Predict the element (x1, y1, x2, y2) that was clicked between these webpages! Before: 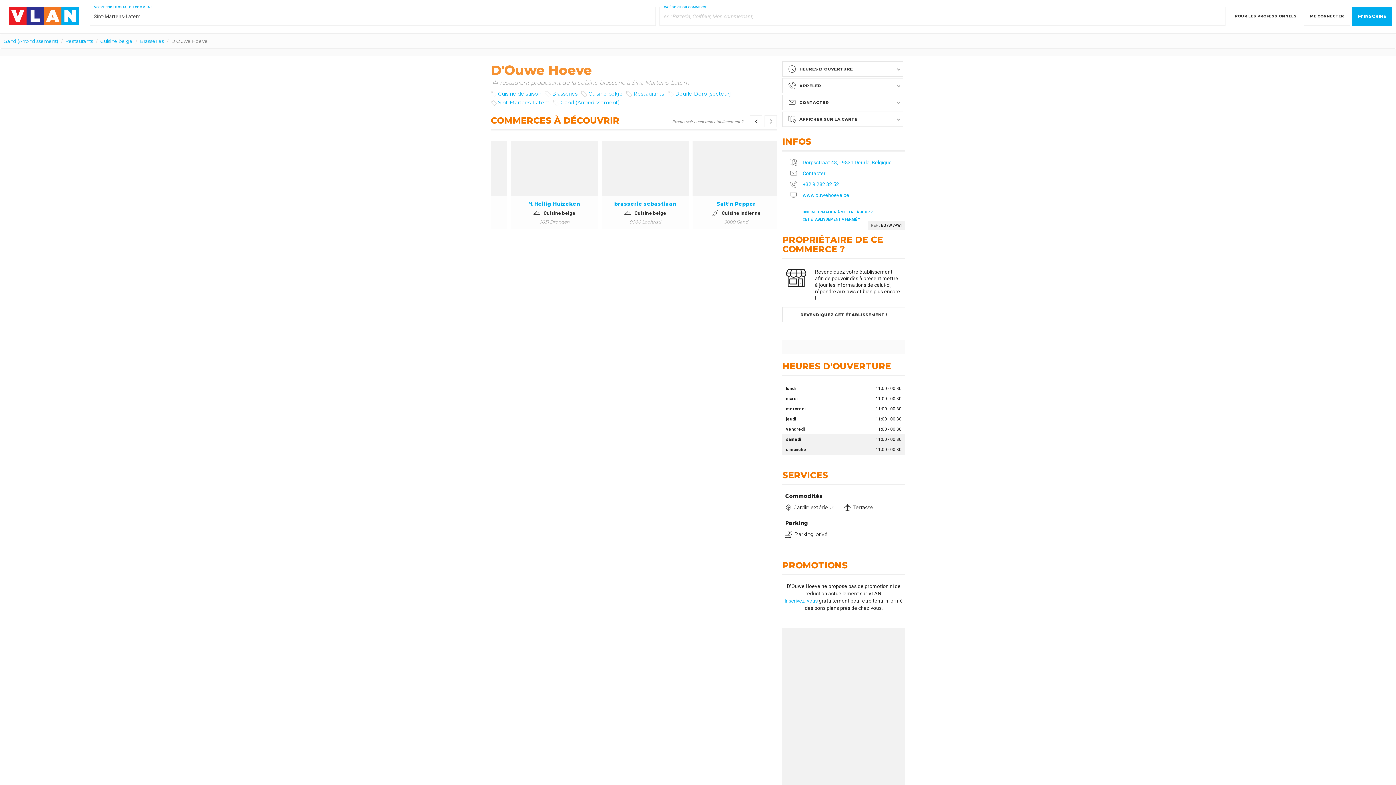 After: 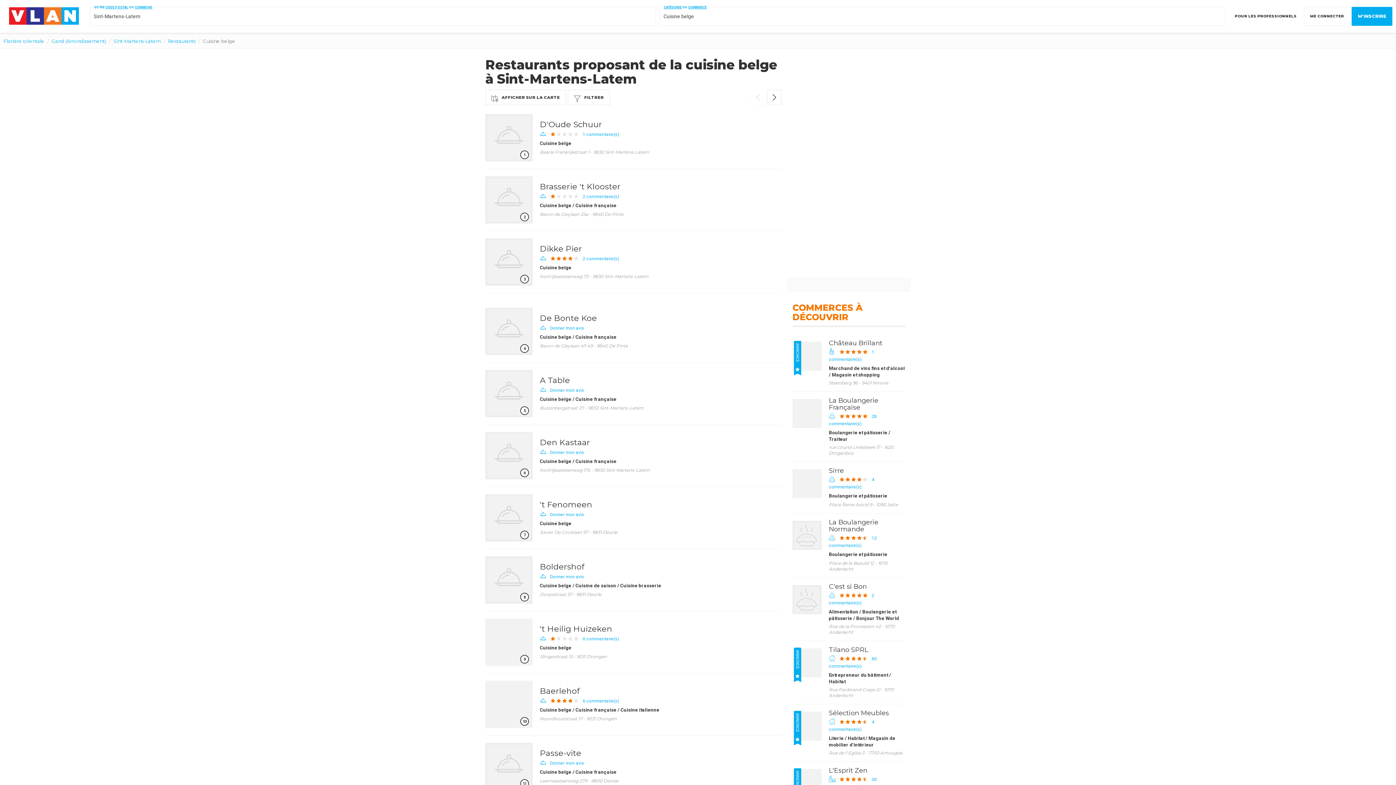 Action: label: Cuisine belge bbox: (581, 89, 622, 98)